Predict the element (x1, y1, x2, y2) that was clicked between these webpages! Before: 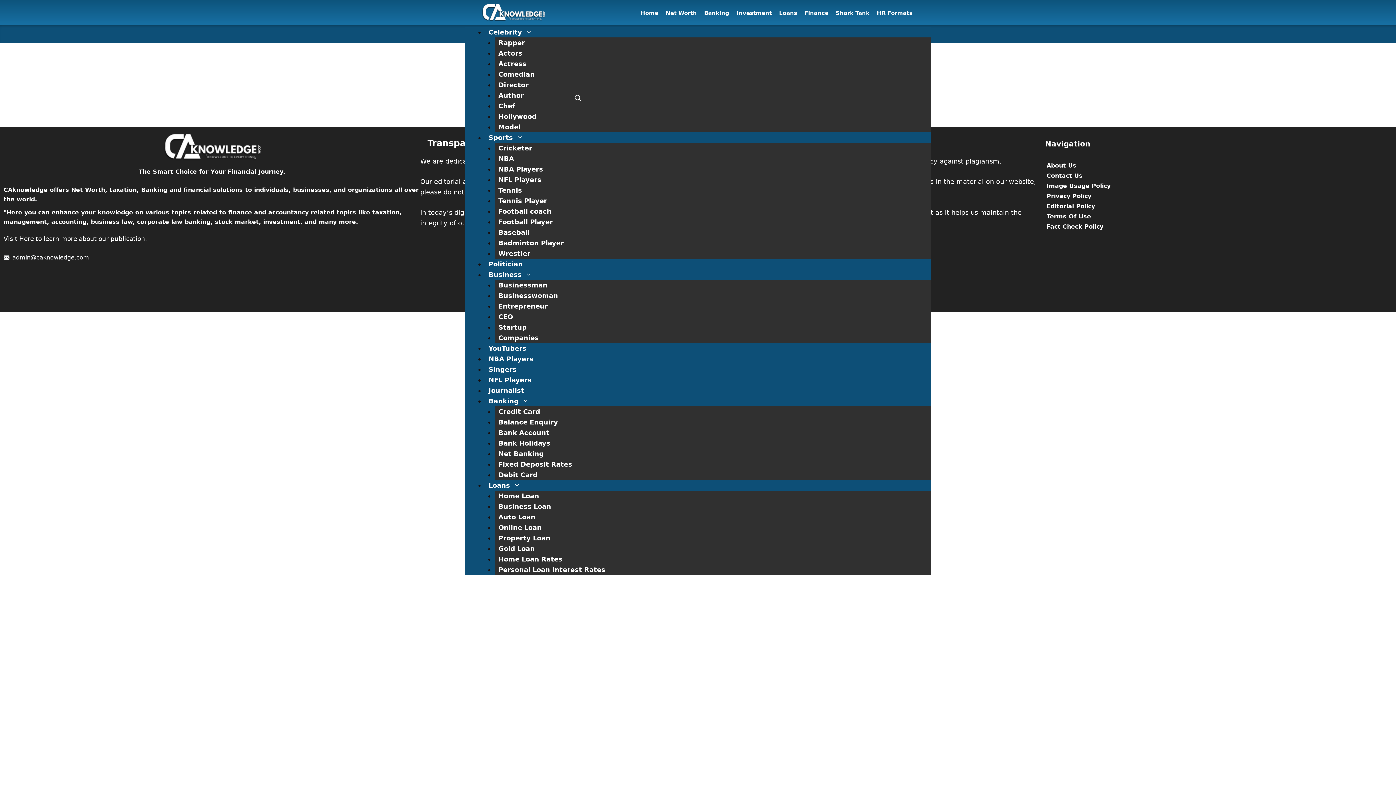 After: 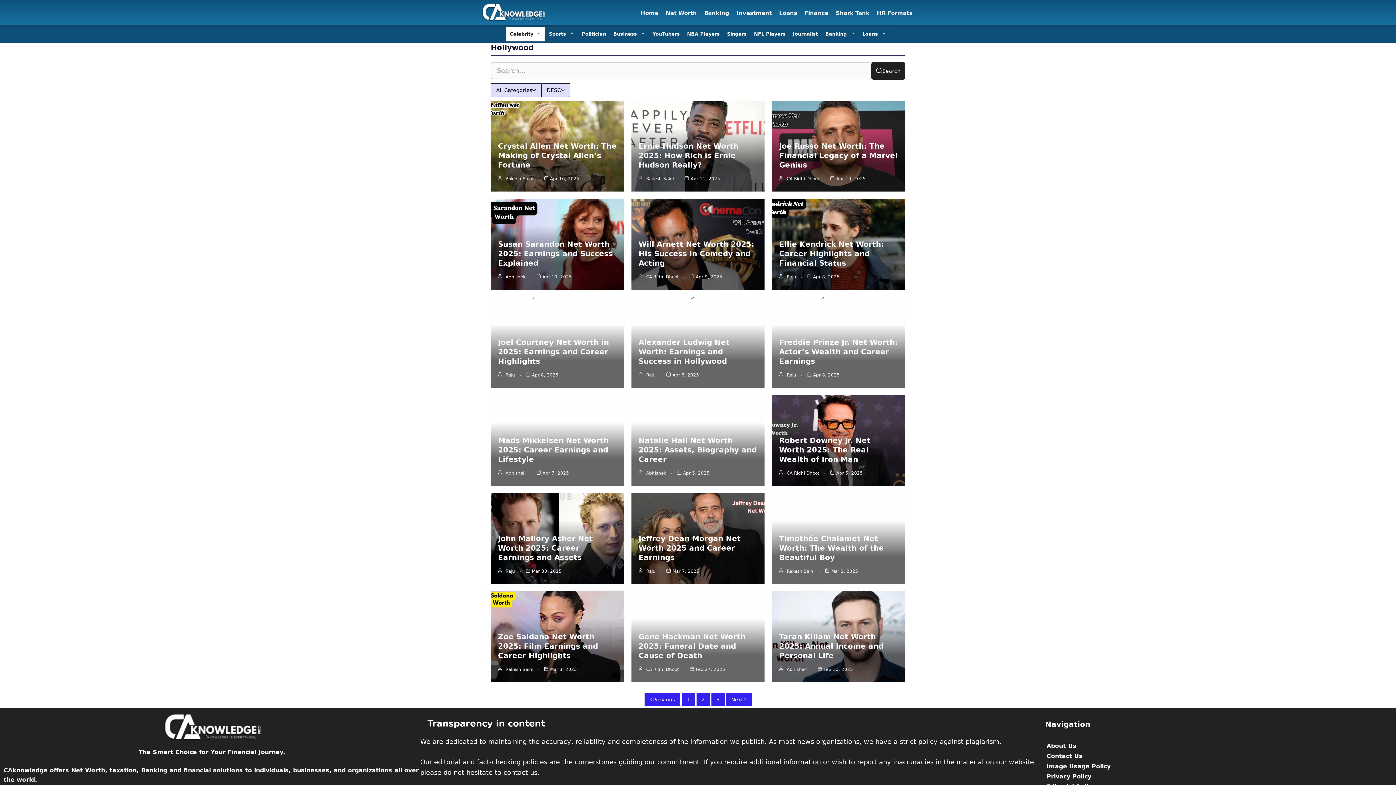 Action: label: Hollywood bbox: (494, 112, 540, 120)